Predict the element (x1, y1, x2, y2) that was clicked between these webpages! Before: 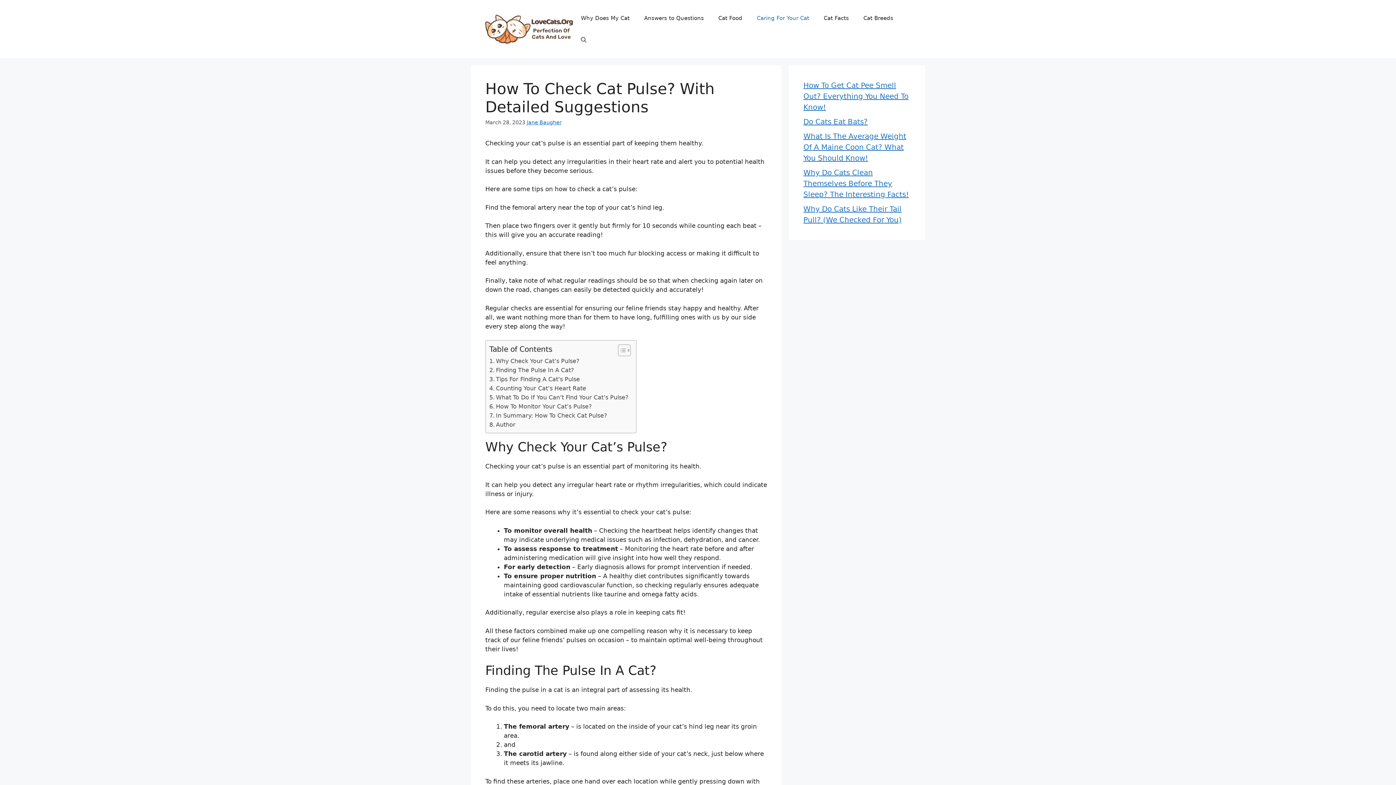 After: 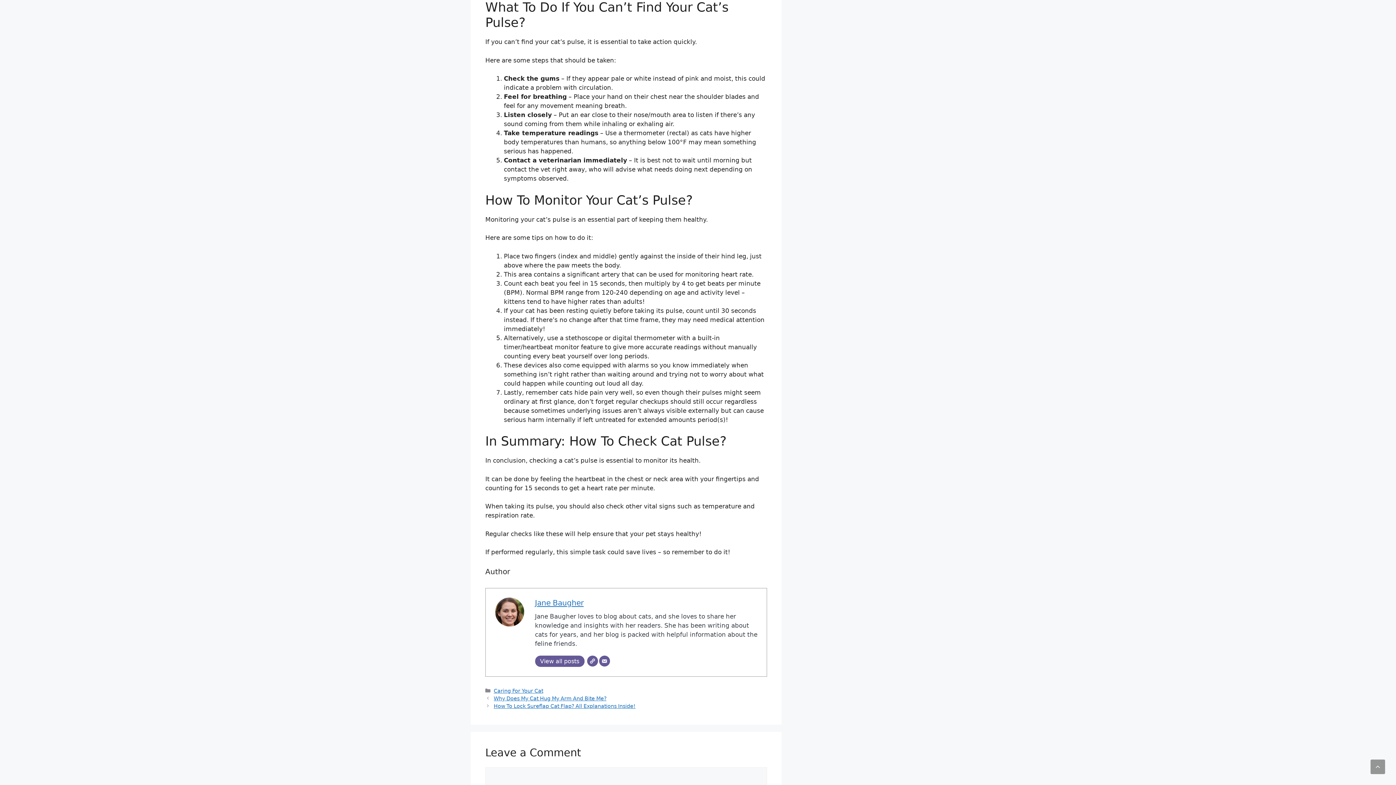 Action: bbox: (489, 393, 628, 402) label: What To Do If You Can’t Find Your Cat’s Pulse?